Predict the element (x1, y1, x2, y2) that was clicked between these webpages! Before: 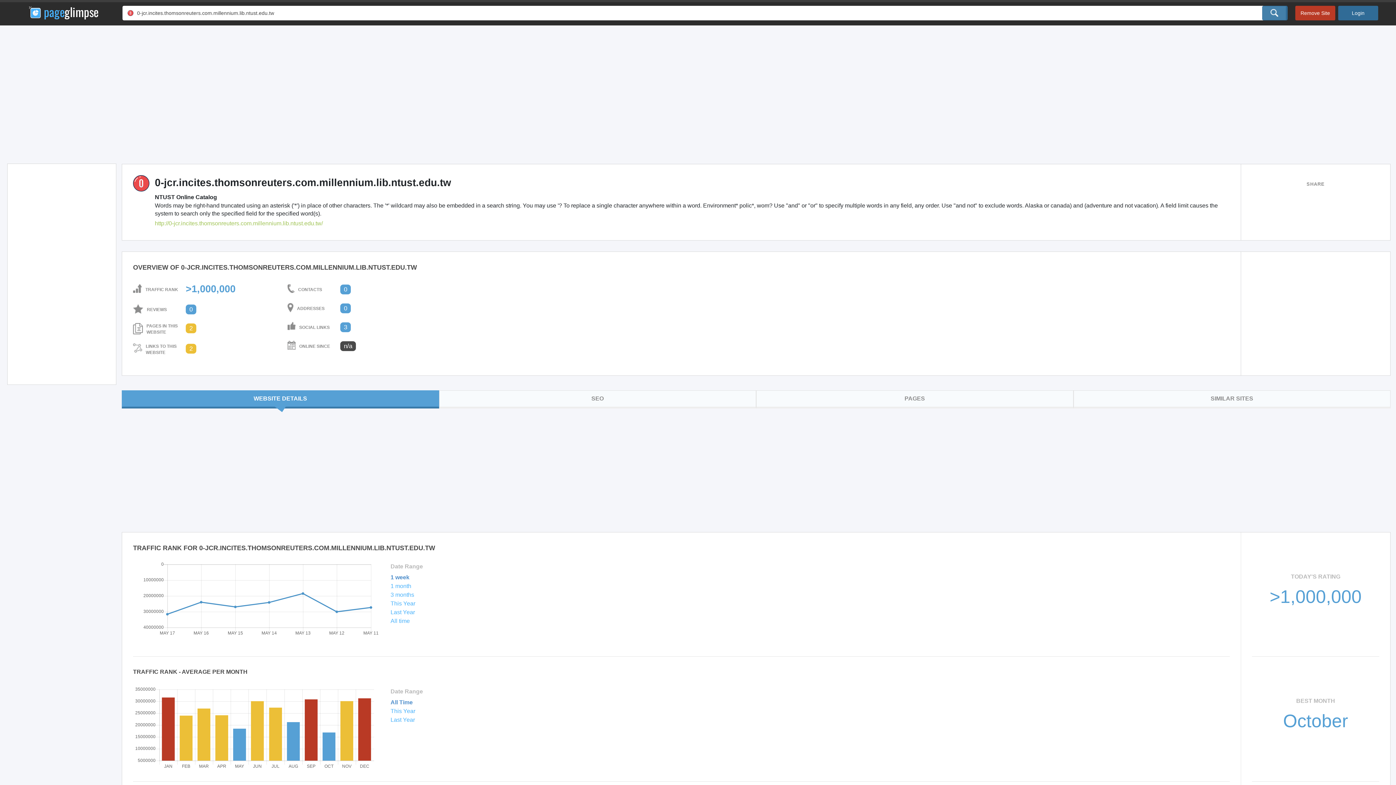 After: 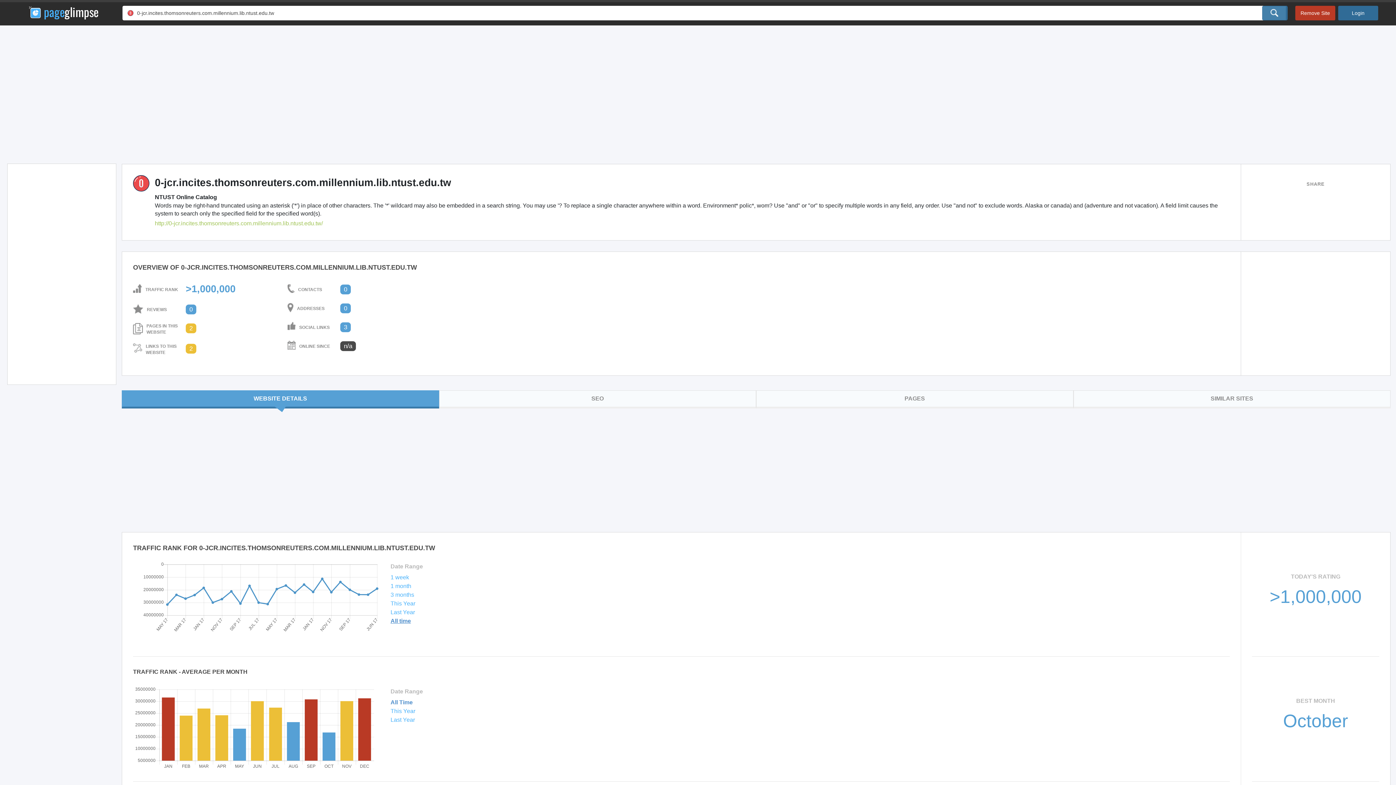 Action: label: All time bbox: (390, 618, 409, 624)